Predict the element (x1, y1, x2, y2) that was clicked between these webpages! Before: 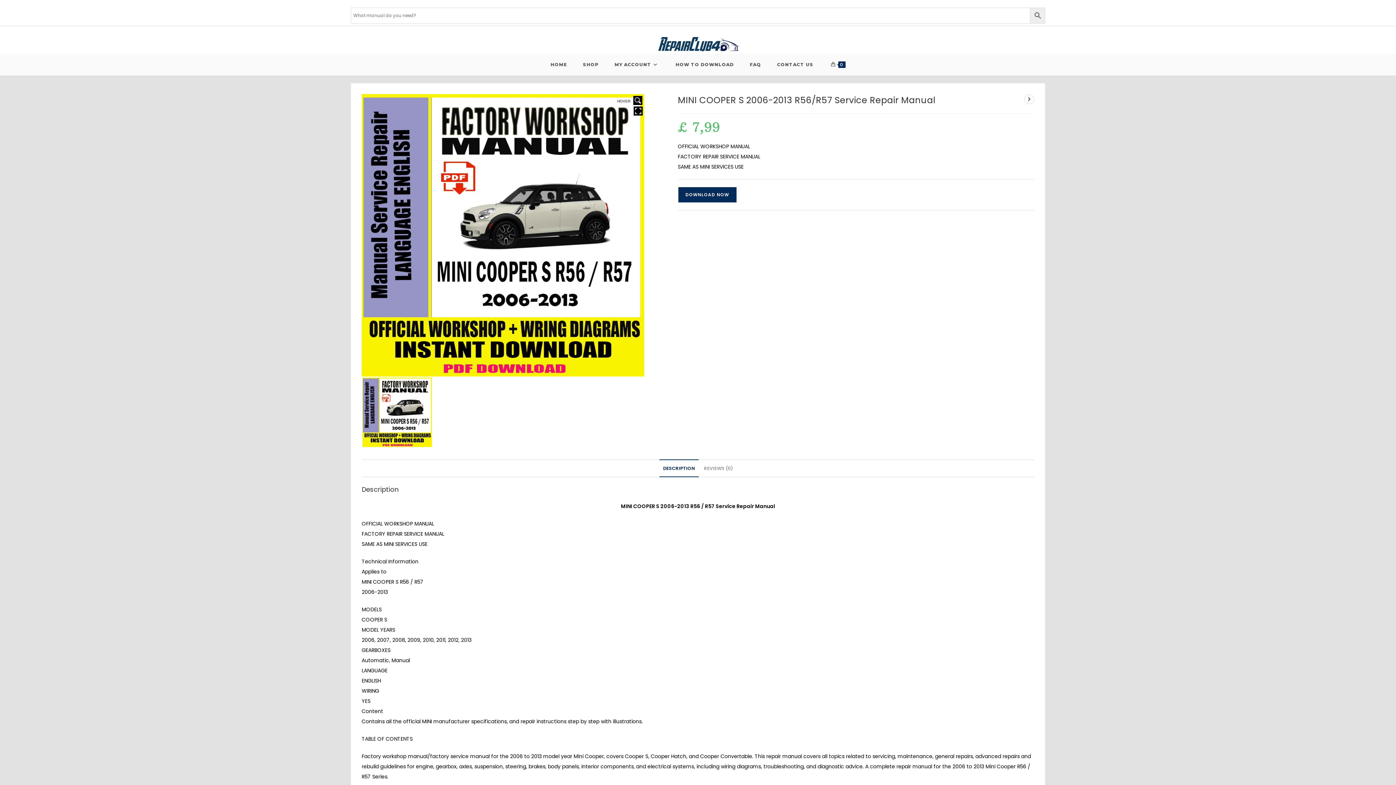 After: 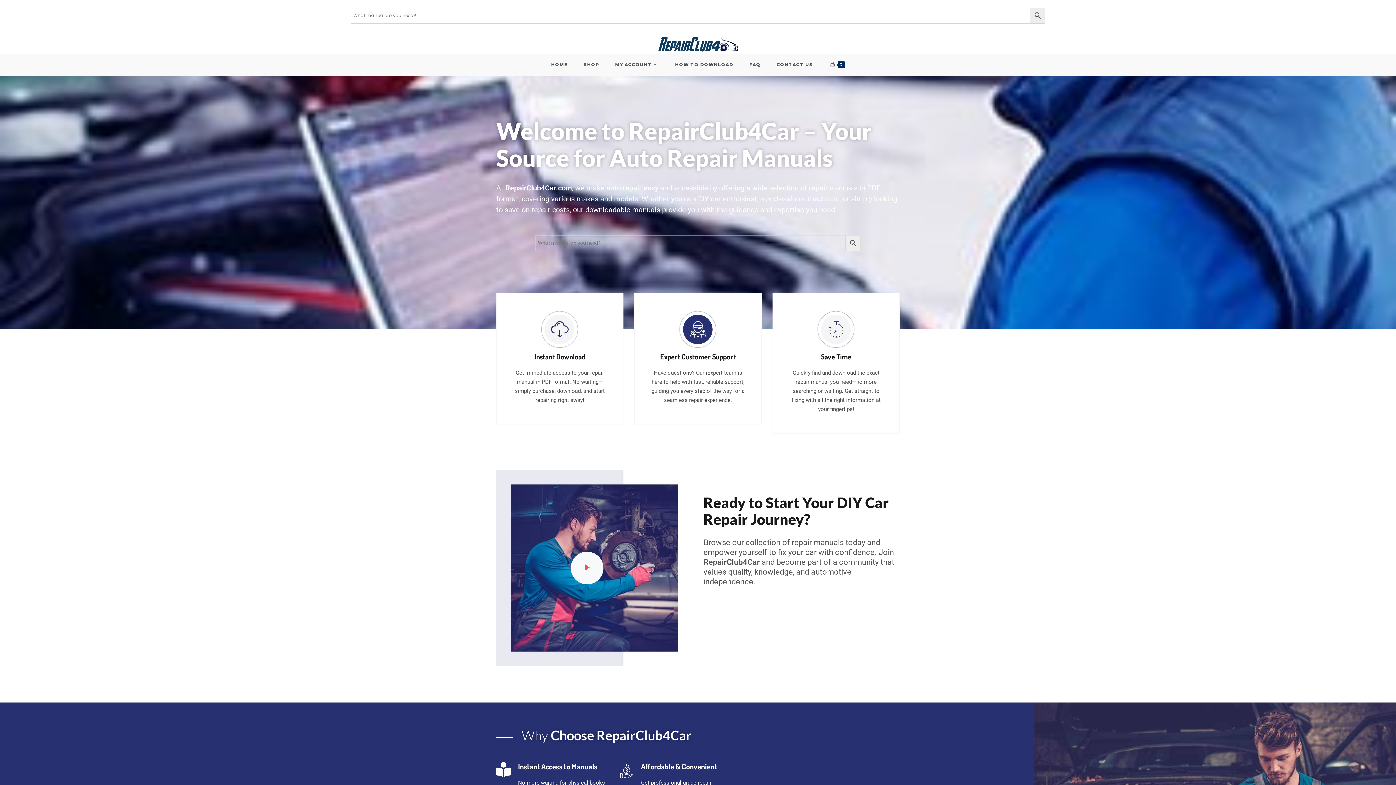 Action: bbox: (542, 53, 575, 75) label: HOME